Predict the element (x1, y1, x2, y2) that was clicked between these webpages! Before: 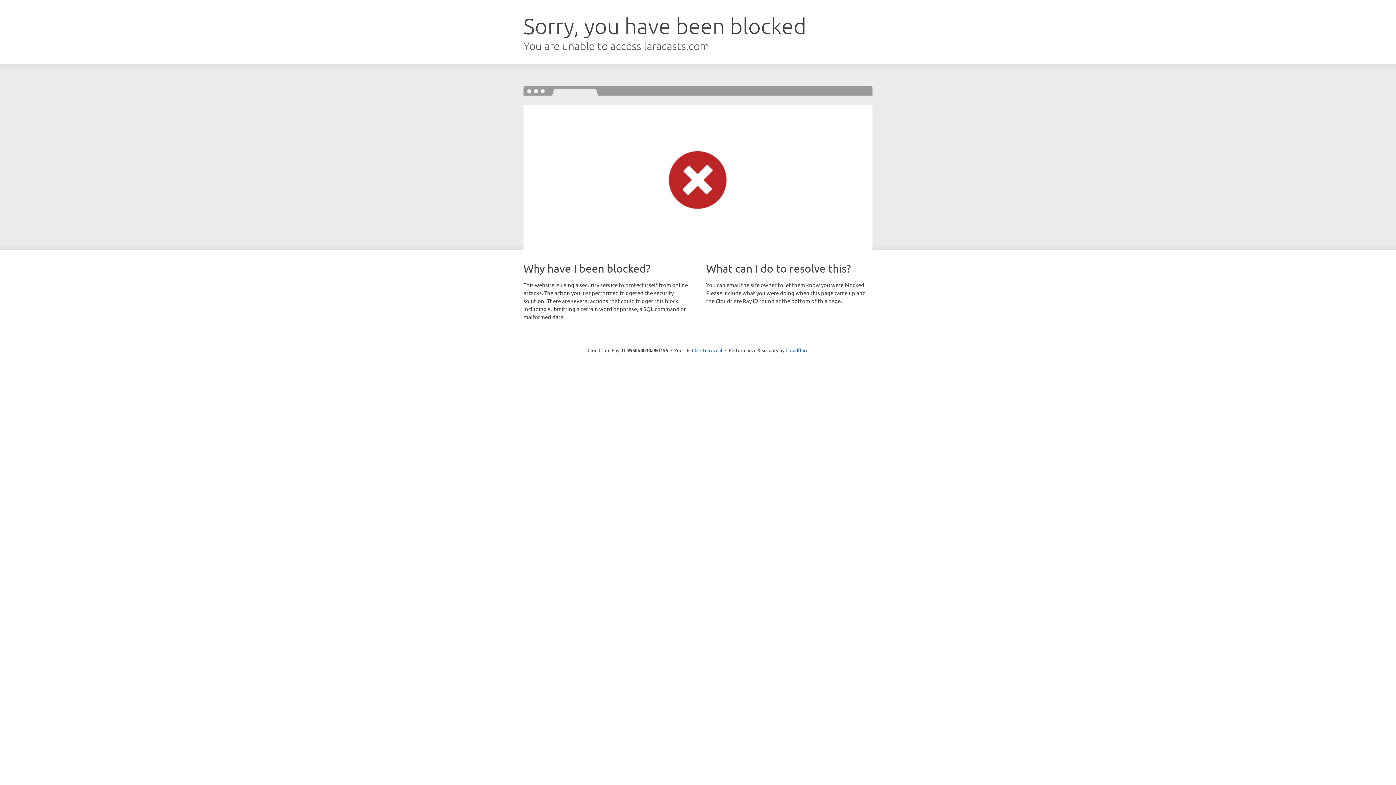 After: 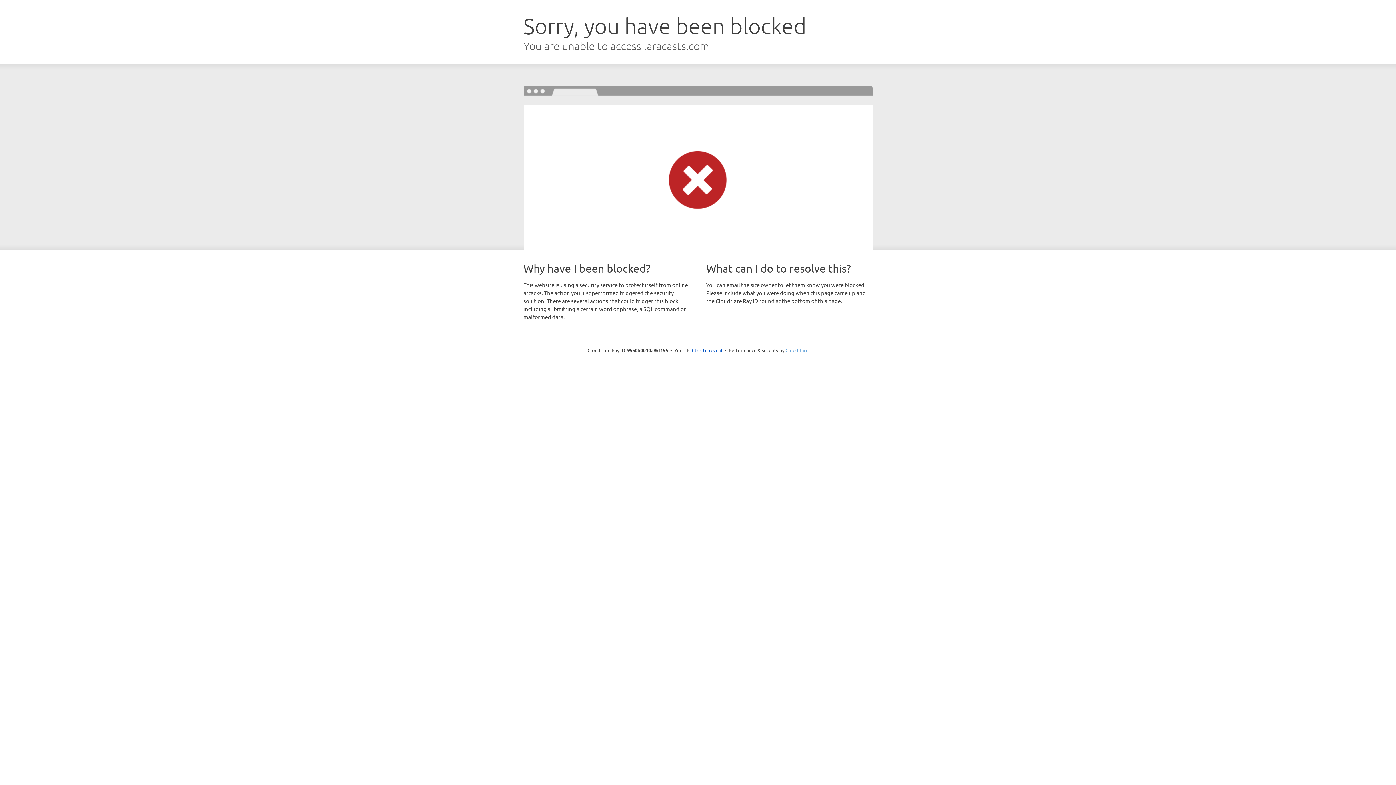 Action: bbox: (785, 347, 808, 353) label: Cloudflare